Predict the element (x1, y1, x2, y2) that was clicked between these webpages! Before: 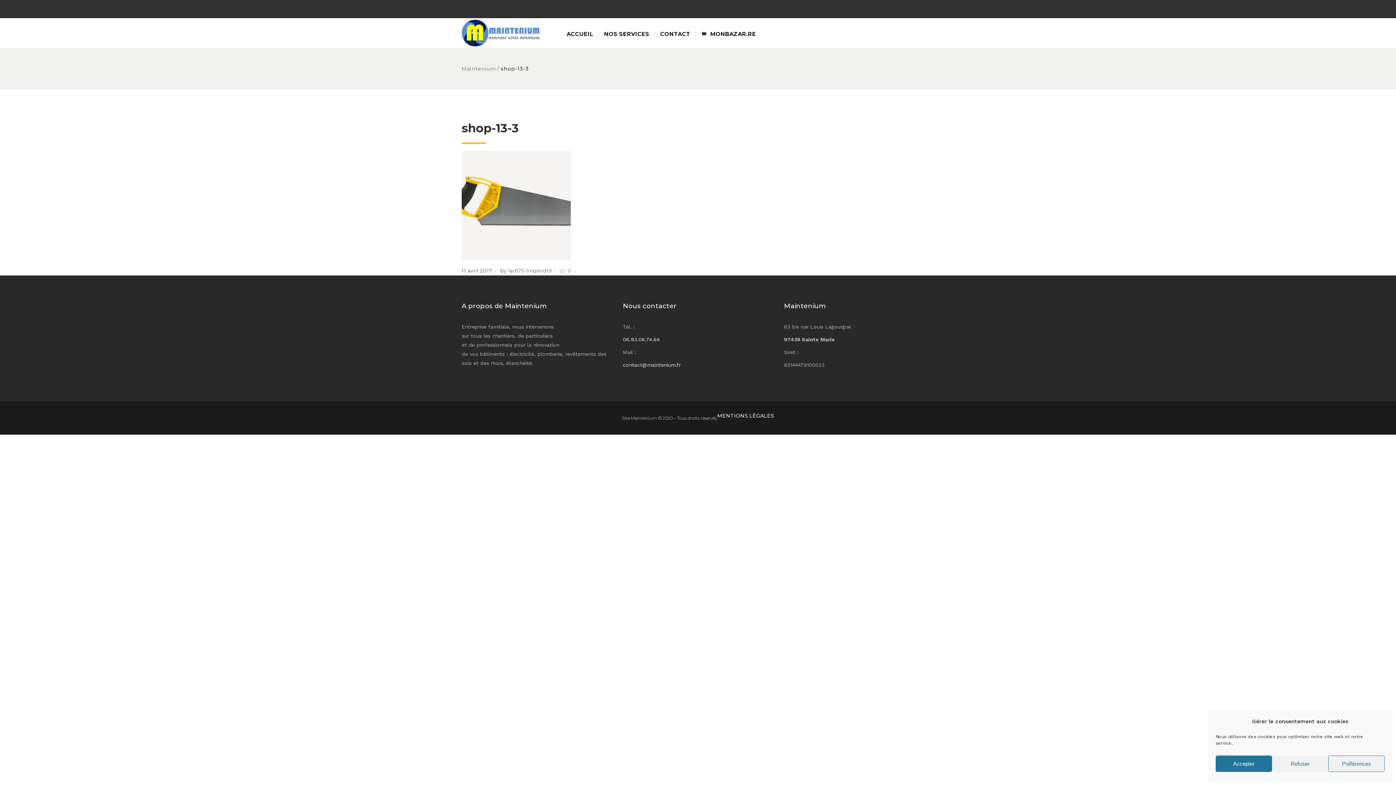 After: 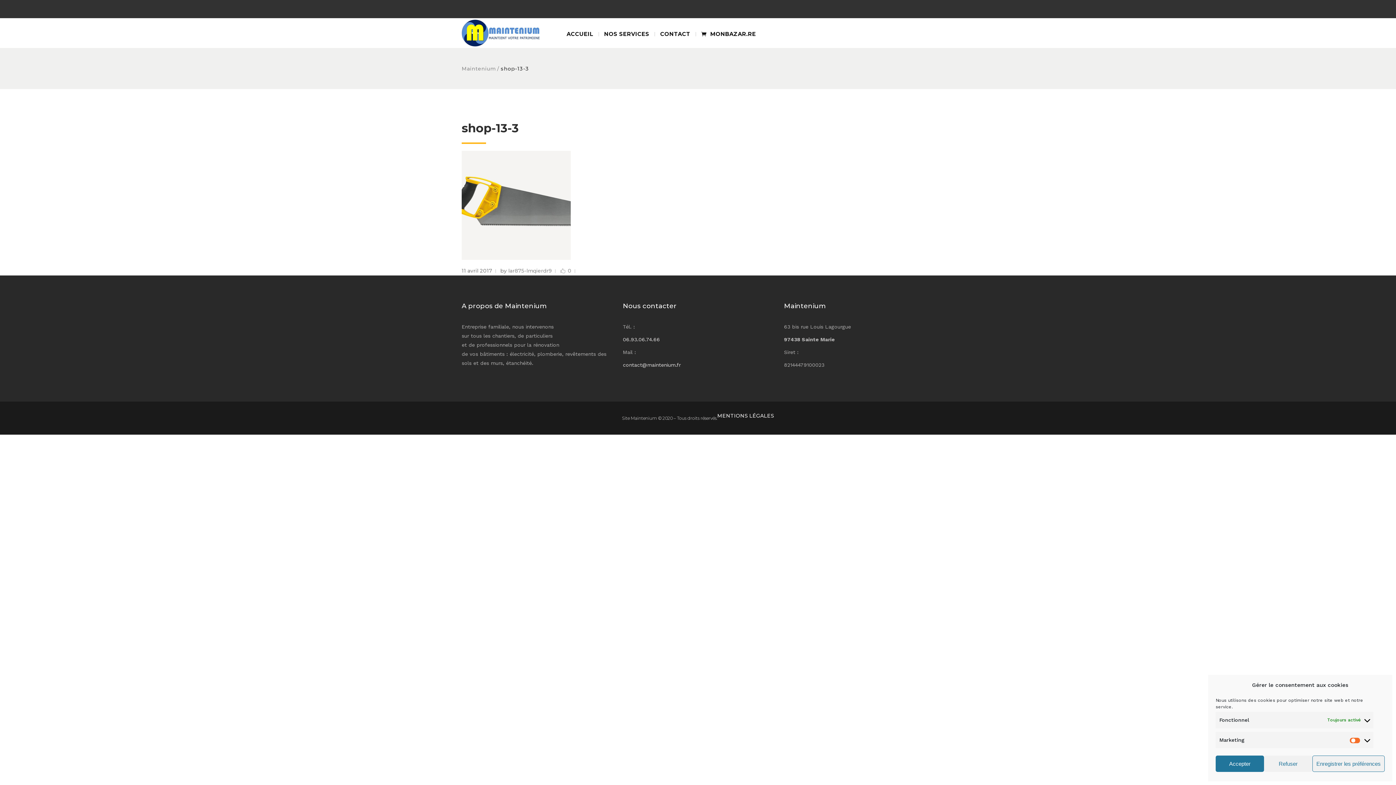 Action: label: Préférences bbox: (1328, 756, 1385, 772)